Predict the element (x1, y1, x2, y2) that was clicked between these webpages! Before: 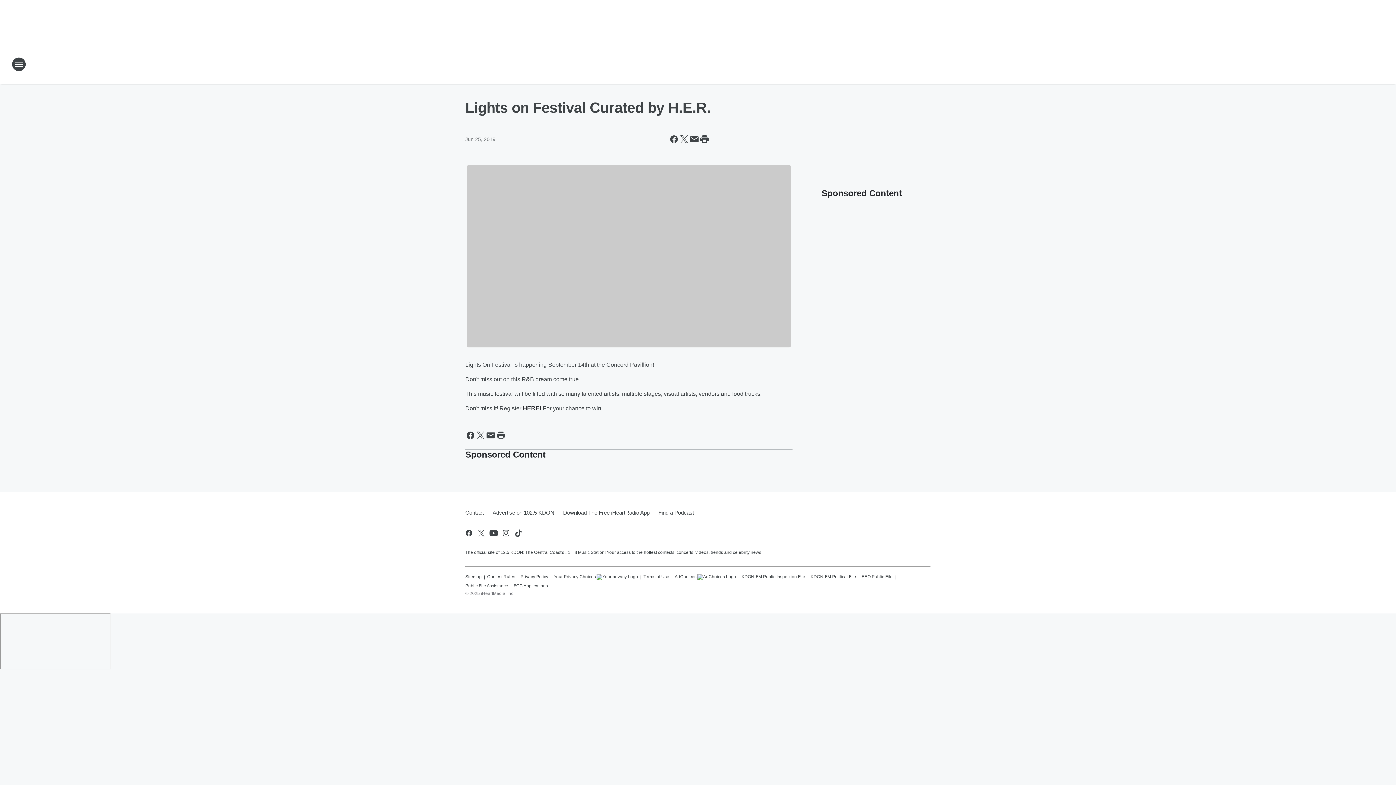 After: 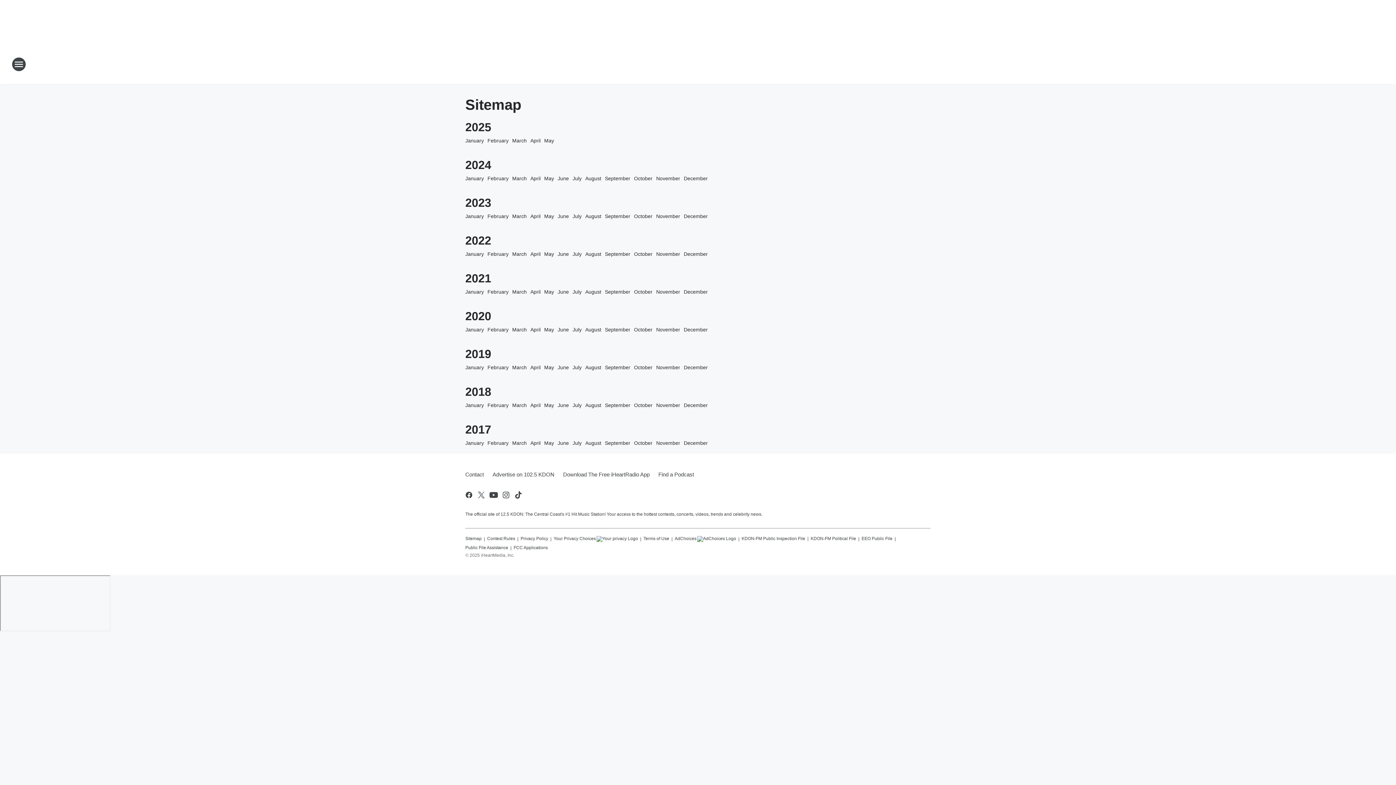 Action: label: Sitemap bbox: (465, 571, 481, 580)